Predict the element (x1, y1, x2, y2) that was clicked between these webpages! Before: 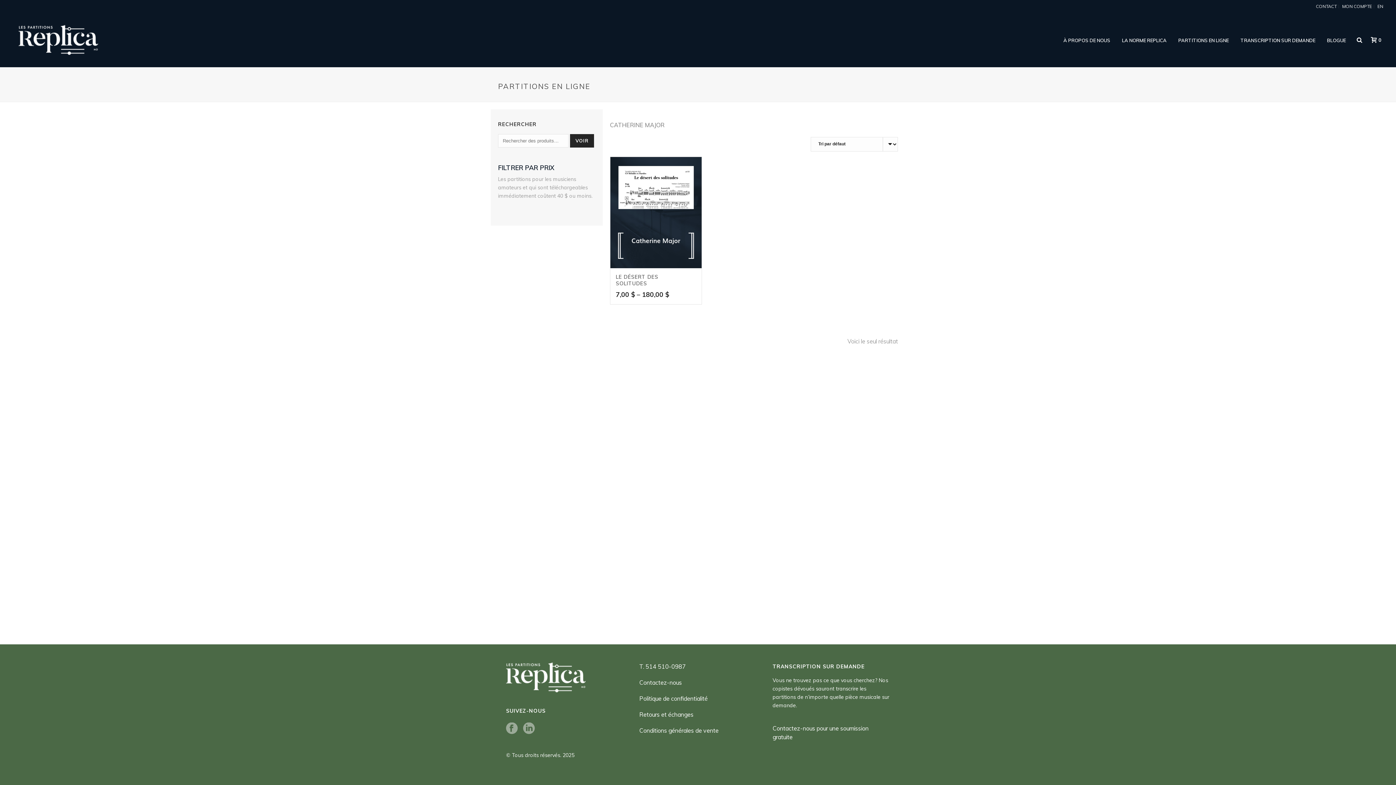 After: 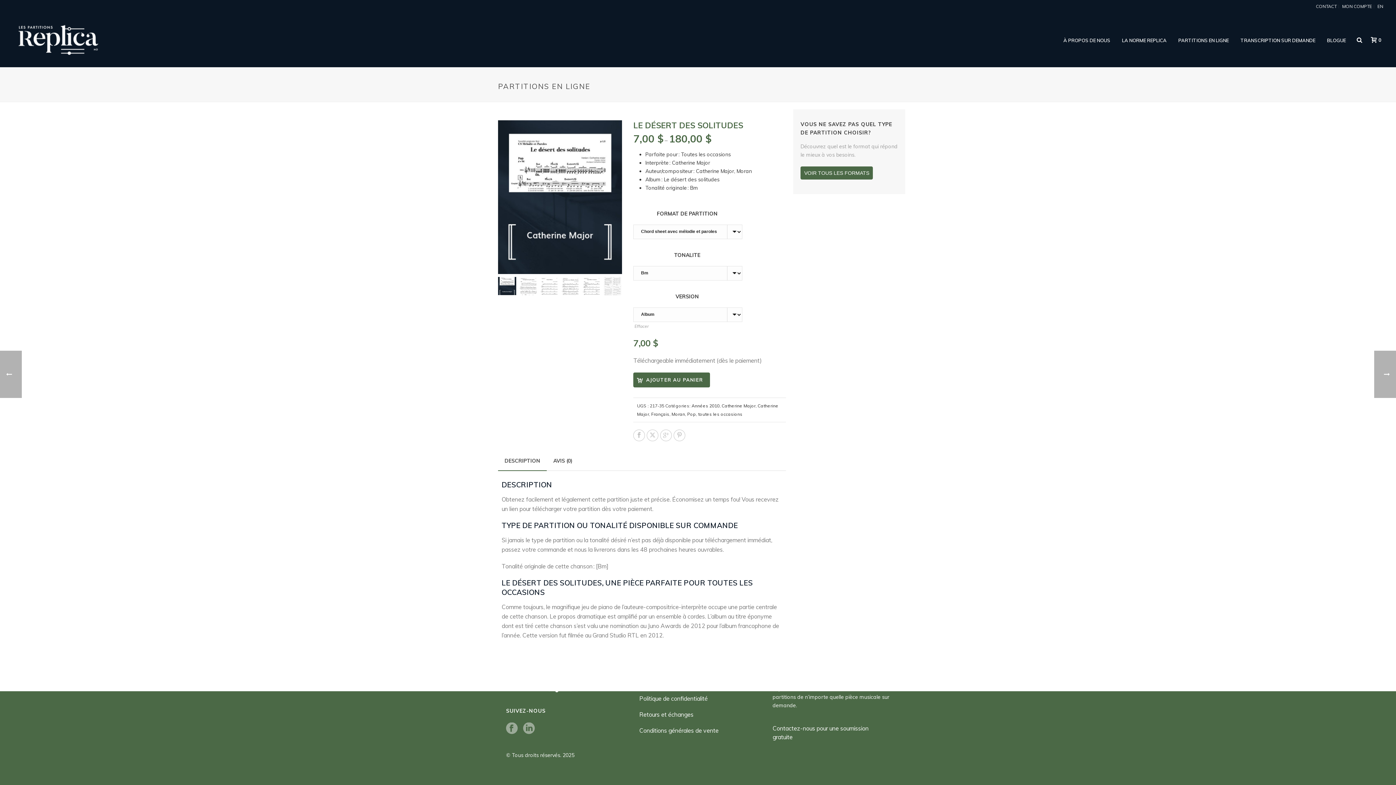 Action: bbox: (615, 273, 658, 287) label: LE DÉSERT DES SOLITUDES